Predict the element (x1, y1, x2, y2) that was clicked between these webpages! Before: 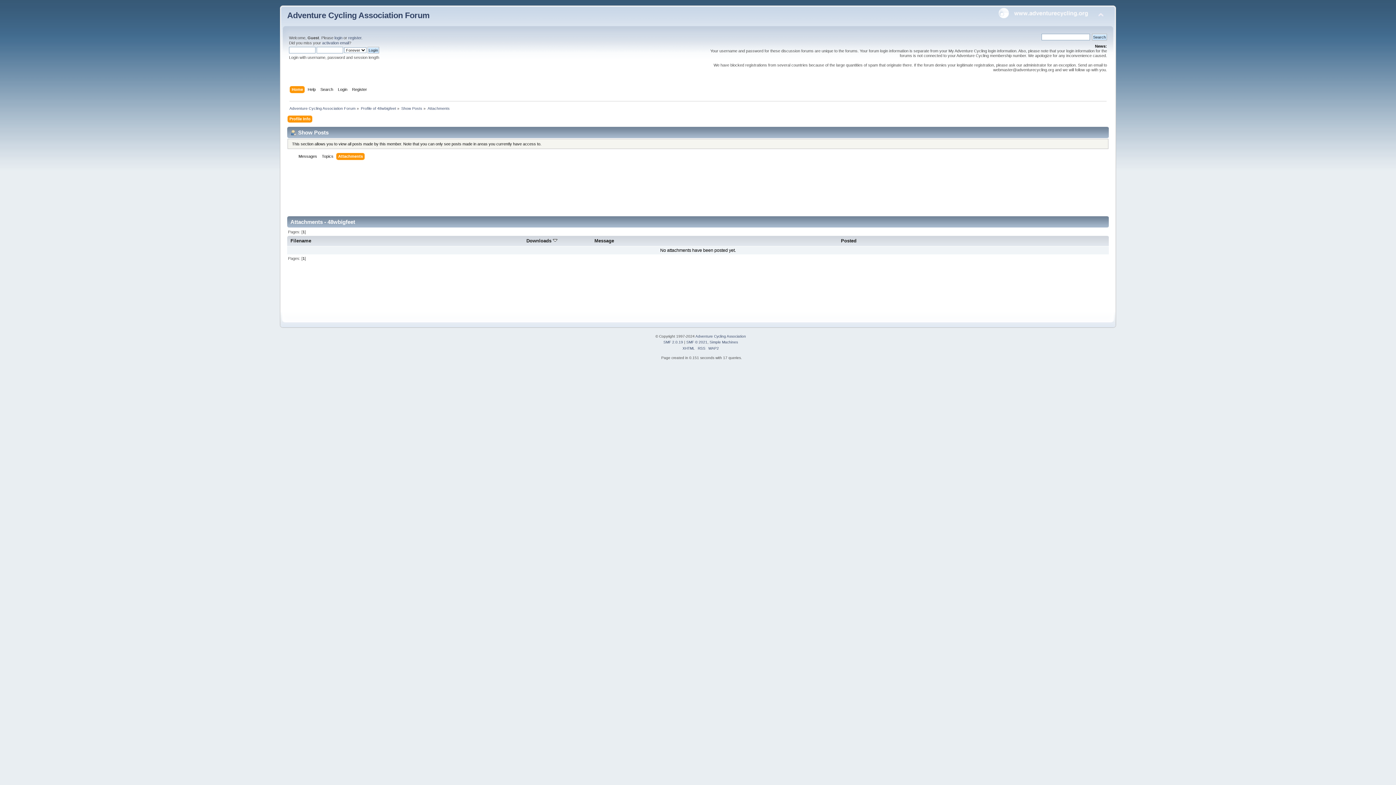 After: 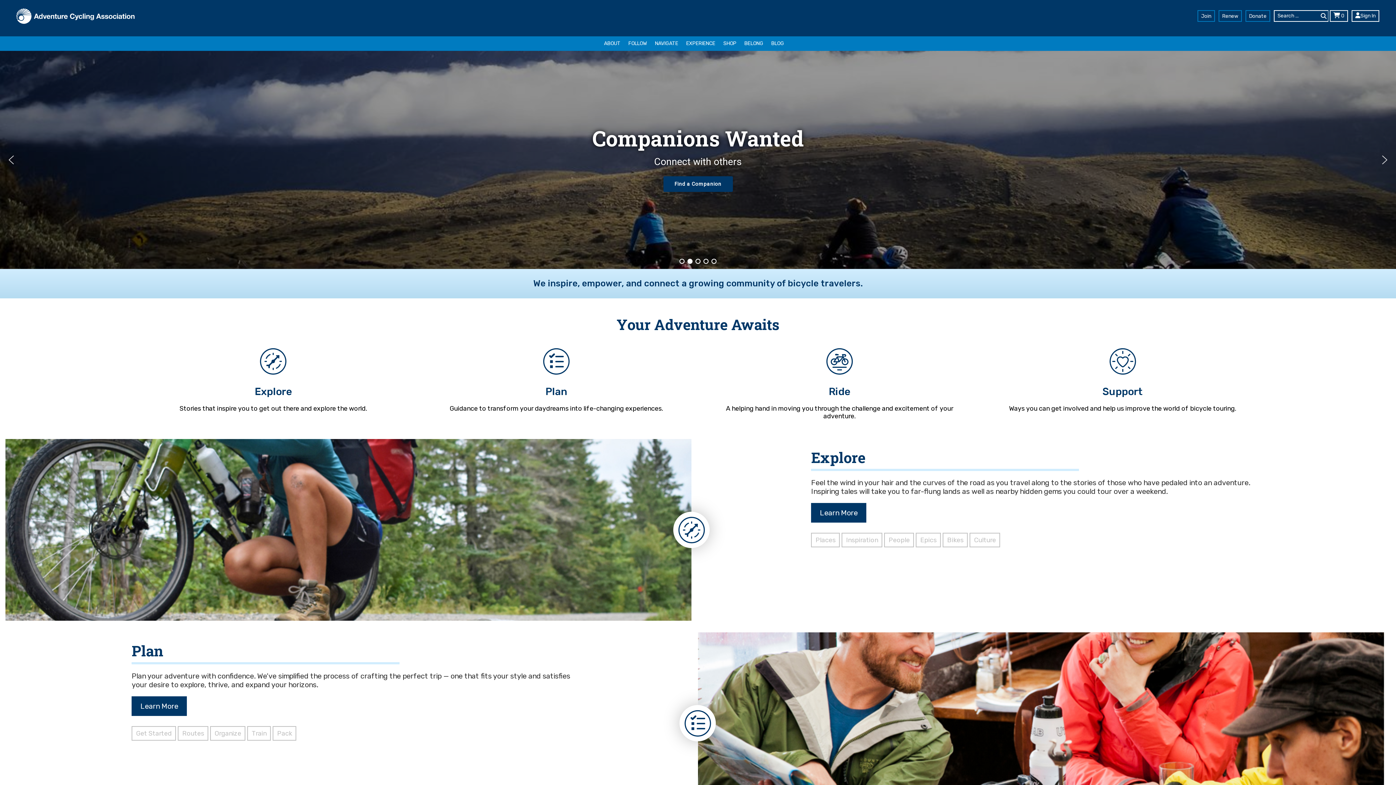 Action: label: Adventure Cycling Association bbox: (695, 334, 746, 338)